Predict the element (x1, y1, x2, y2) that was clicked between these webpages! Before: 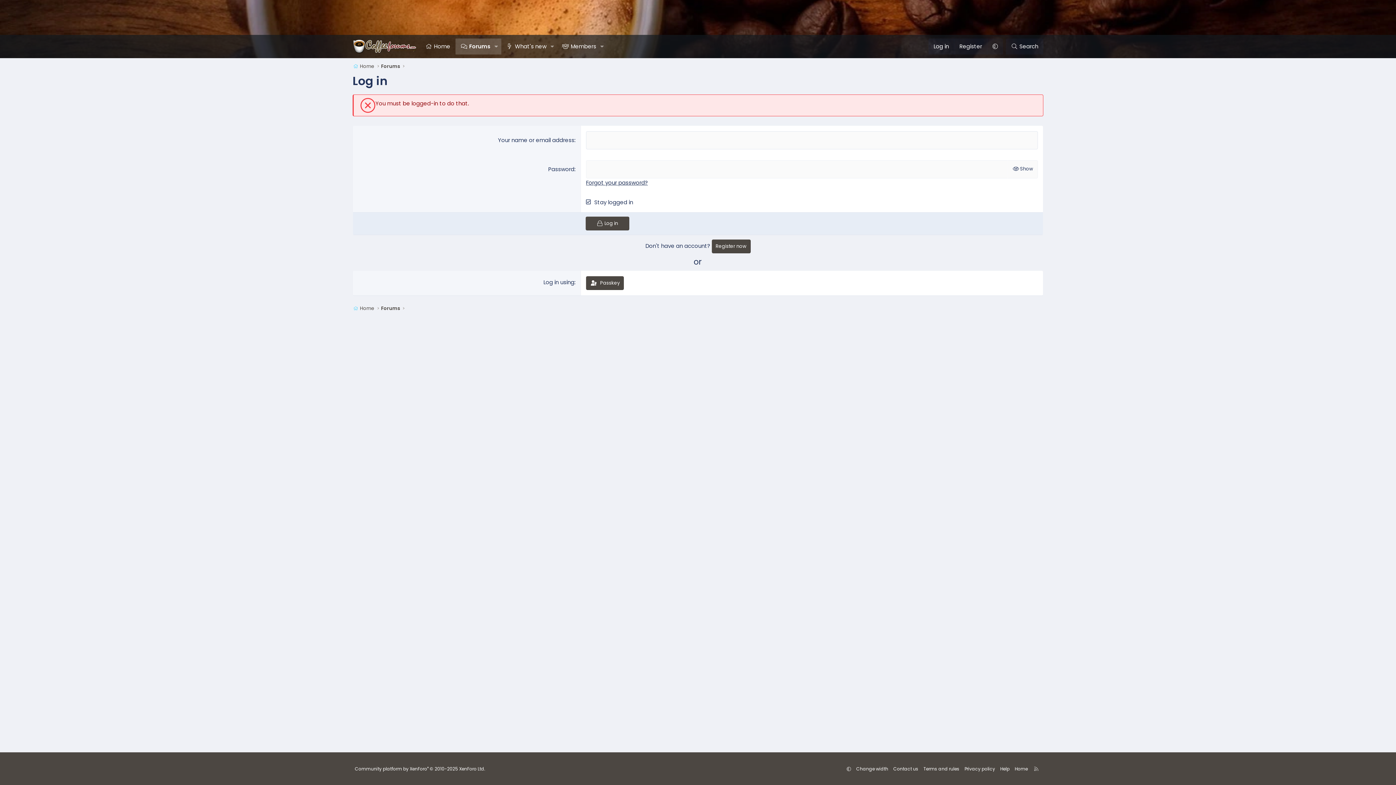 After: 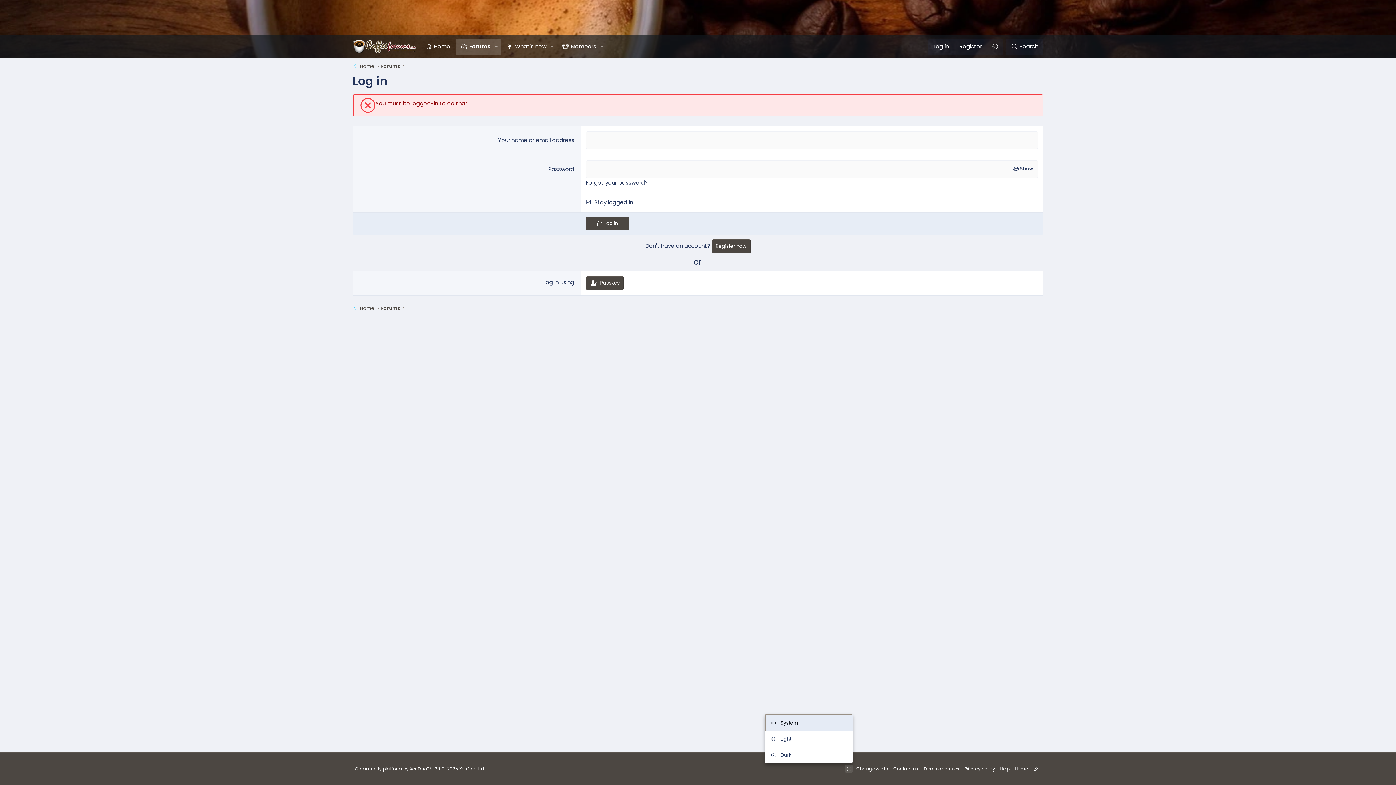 Action: bbox: (845, 765, 852, 773)